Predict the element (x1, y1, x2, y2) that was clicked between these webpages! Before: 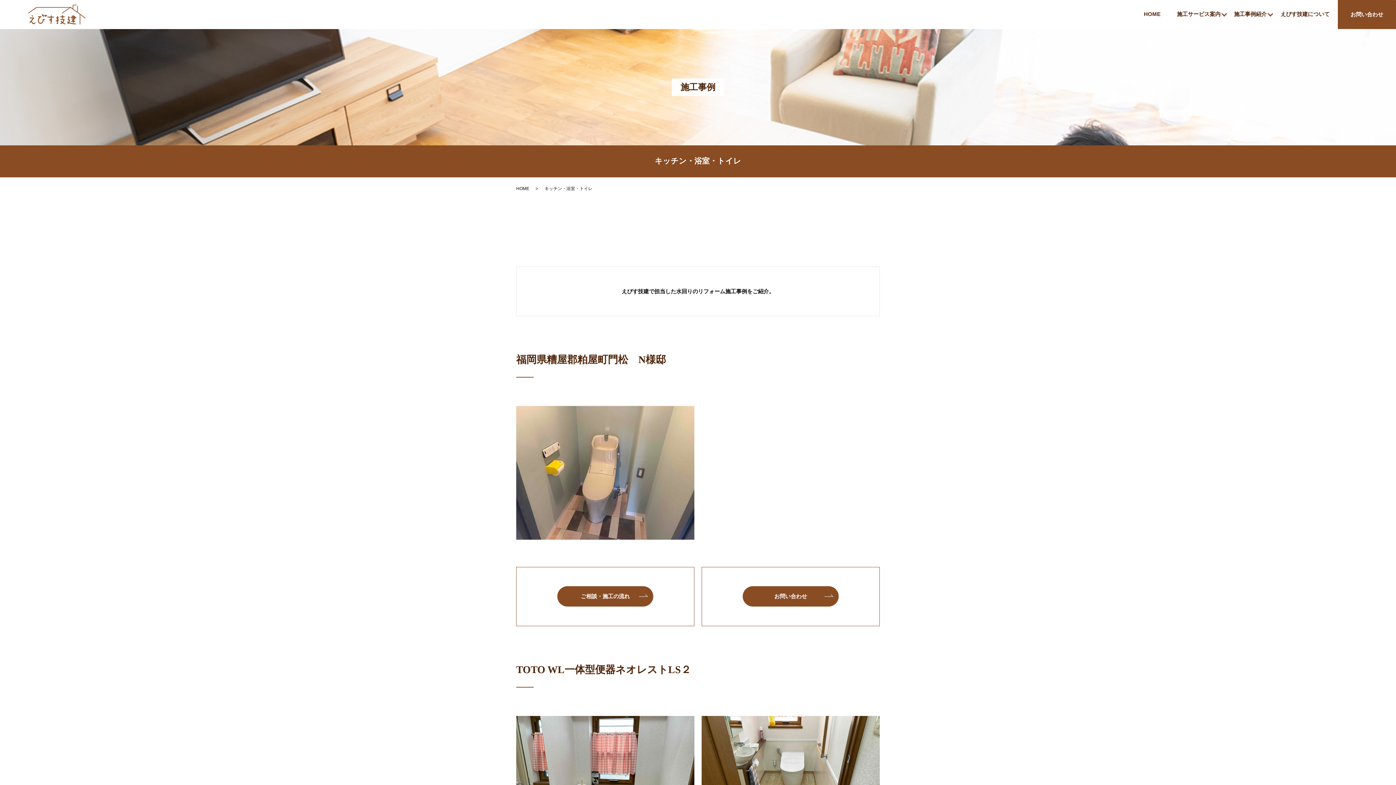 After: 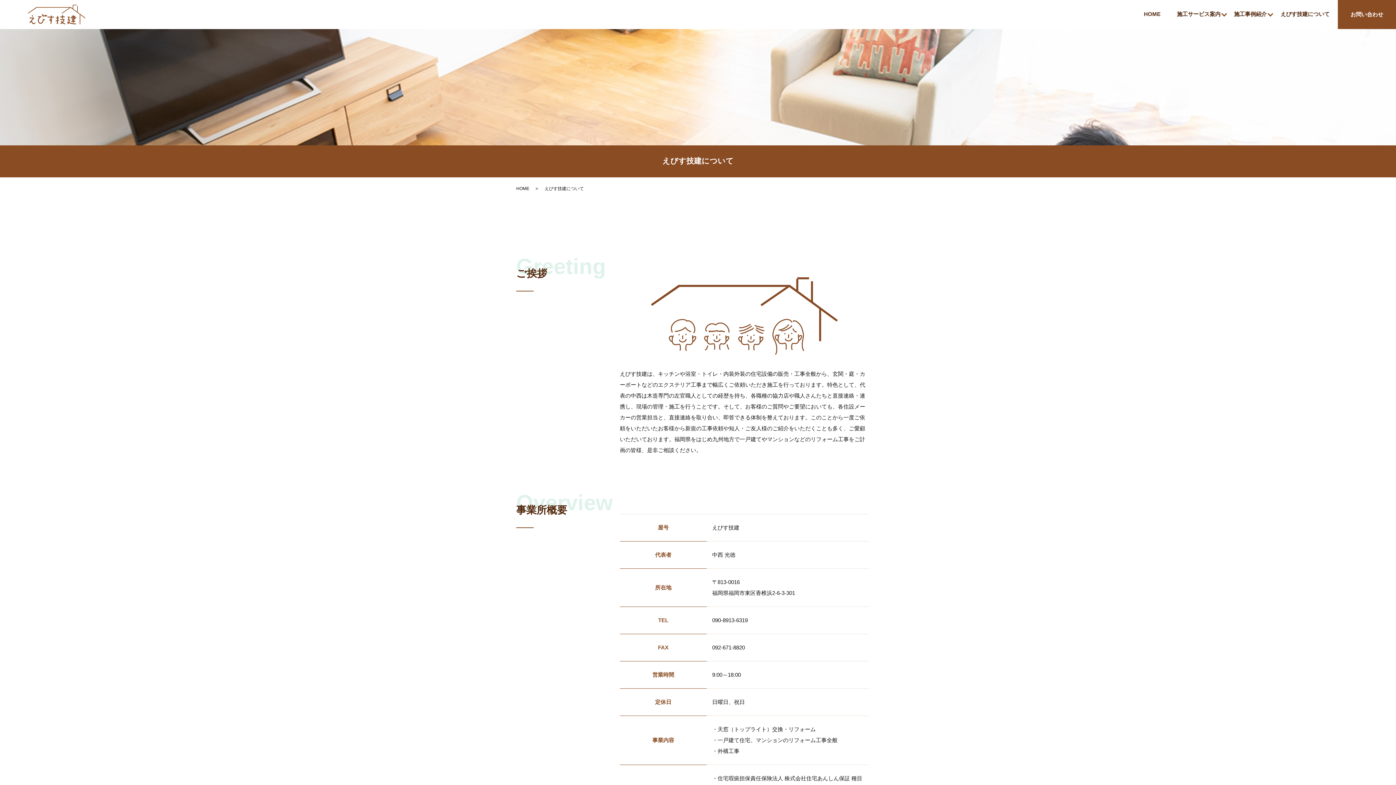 Action: label: えびす技建について bbox: (1272, 8, 1338, 20)